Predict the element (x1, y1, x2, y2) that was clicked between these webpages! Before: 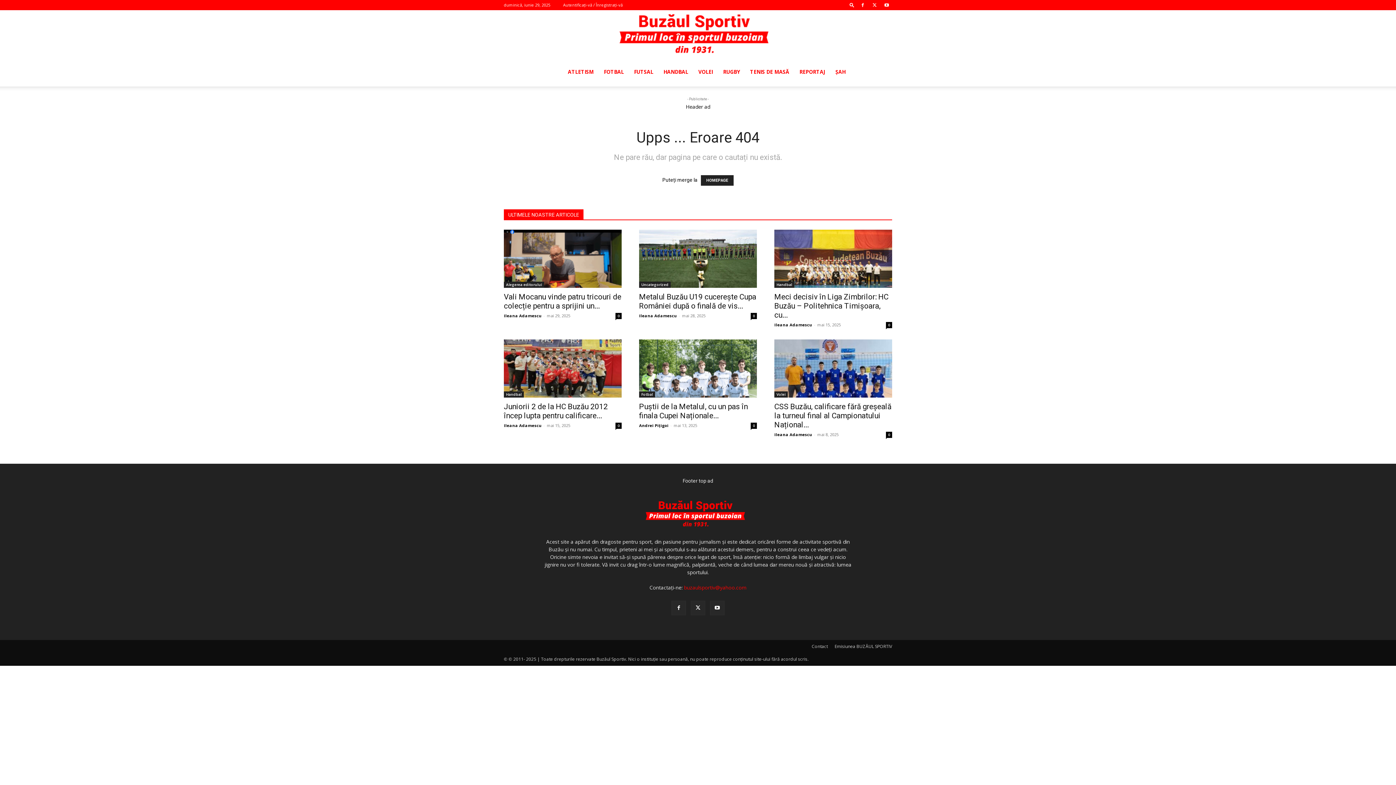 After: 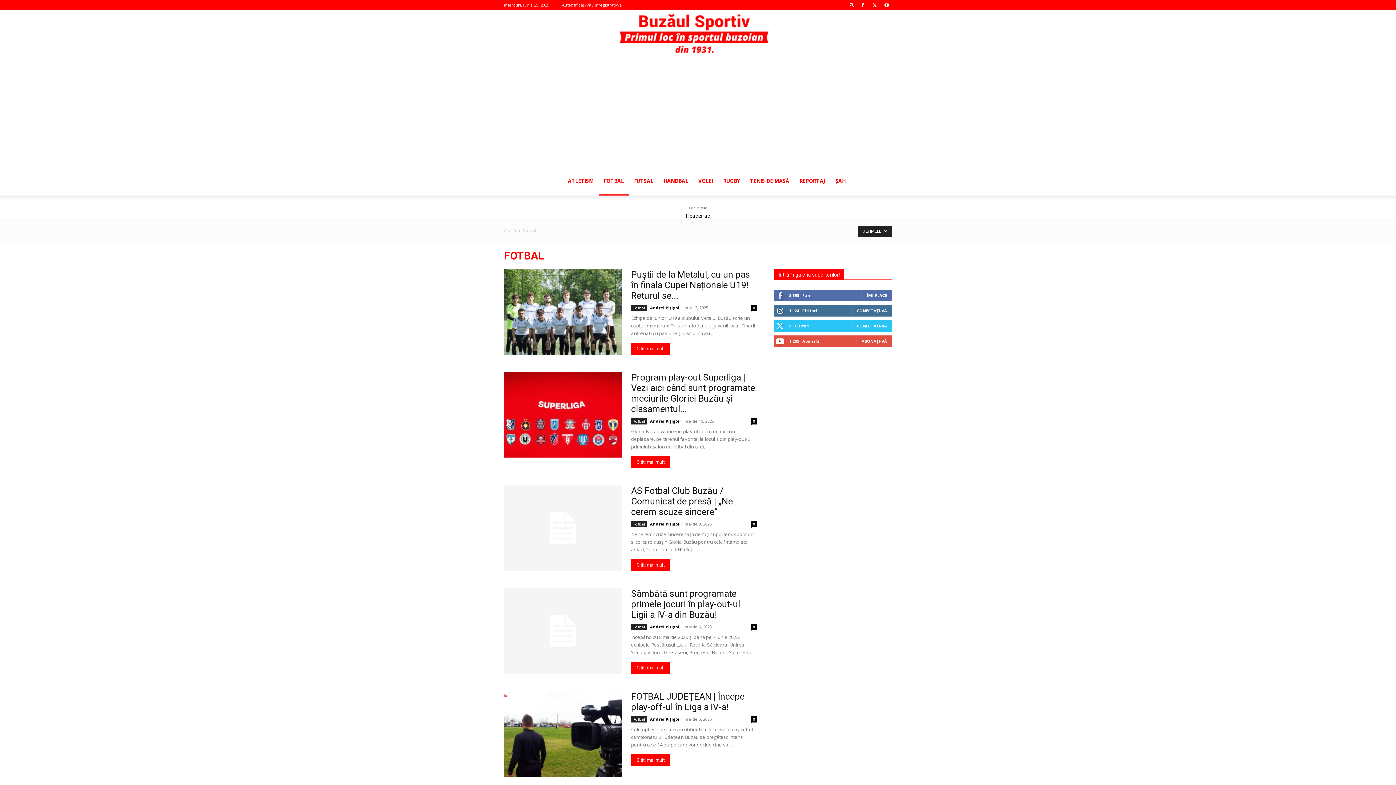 Action: bbox: (598, 57, 629, 86) label: FOTBAL